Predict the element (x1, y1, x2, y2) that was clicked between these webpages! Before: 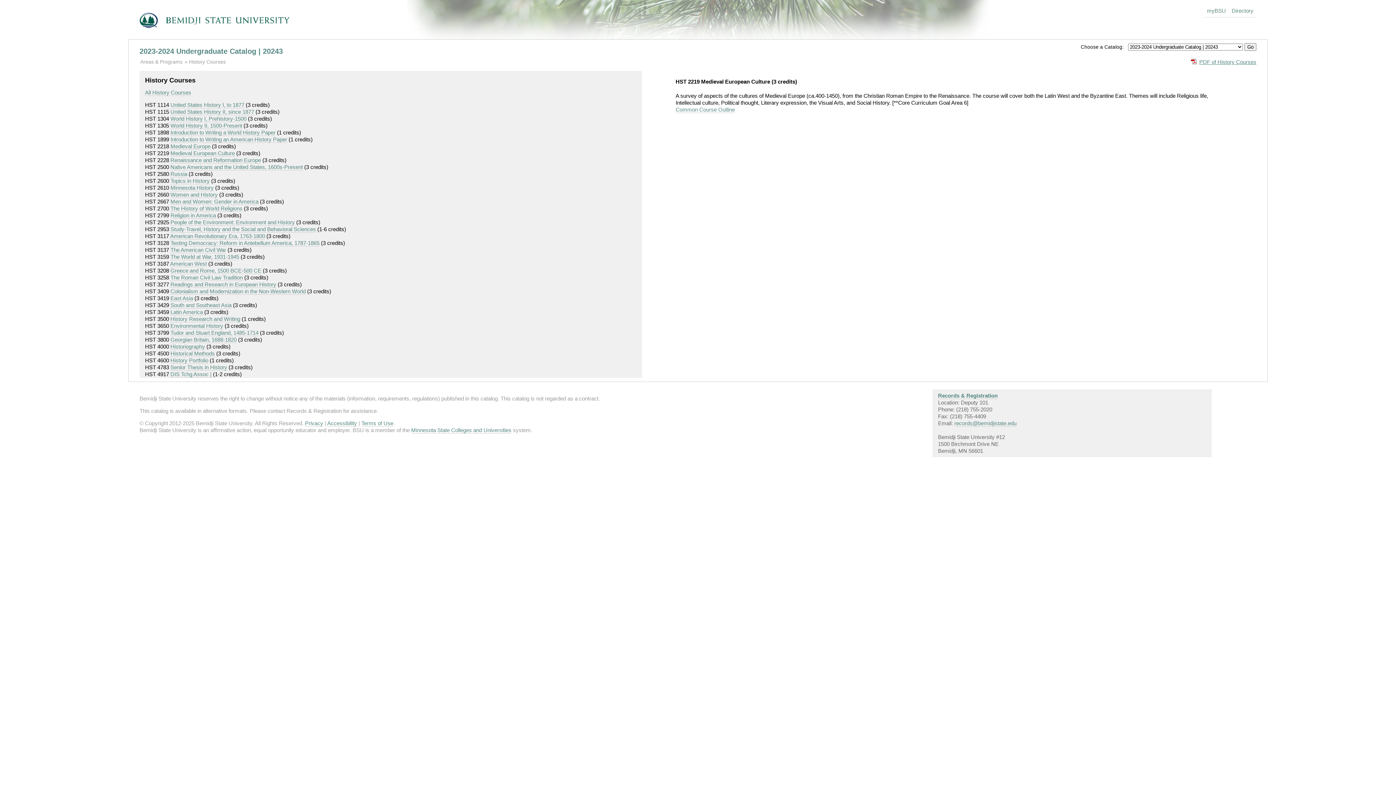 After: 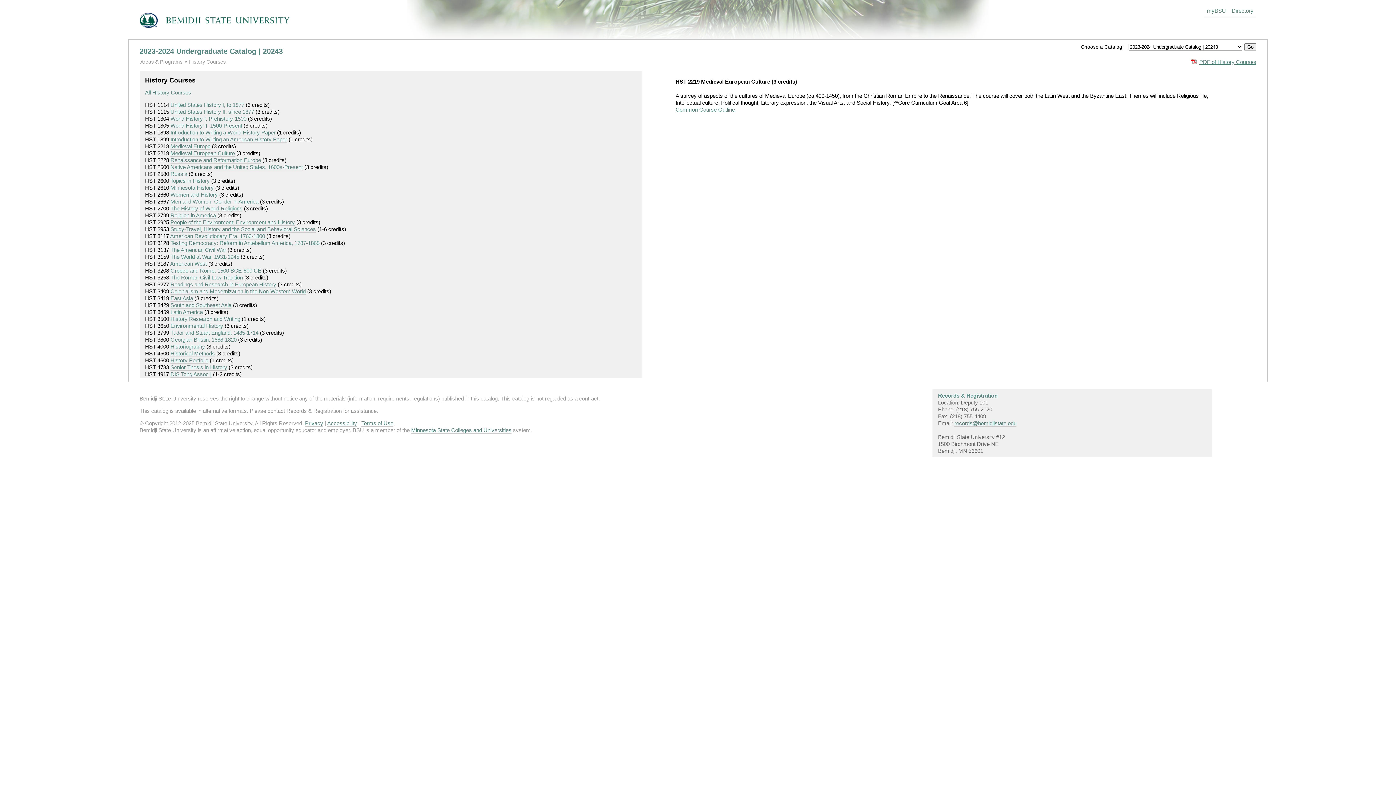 Action: label: Common Course Outline bbox: (675, 106, 735, 113)